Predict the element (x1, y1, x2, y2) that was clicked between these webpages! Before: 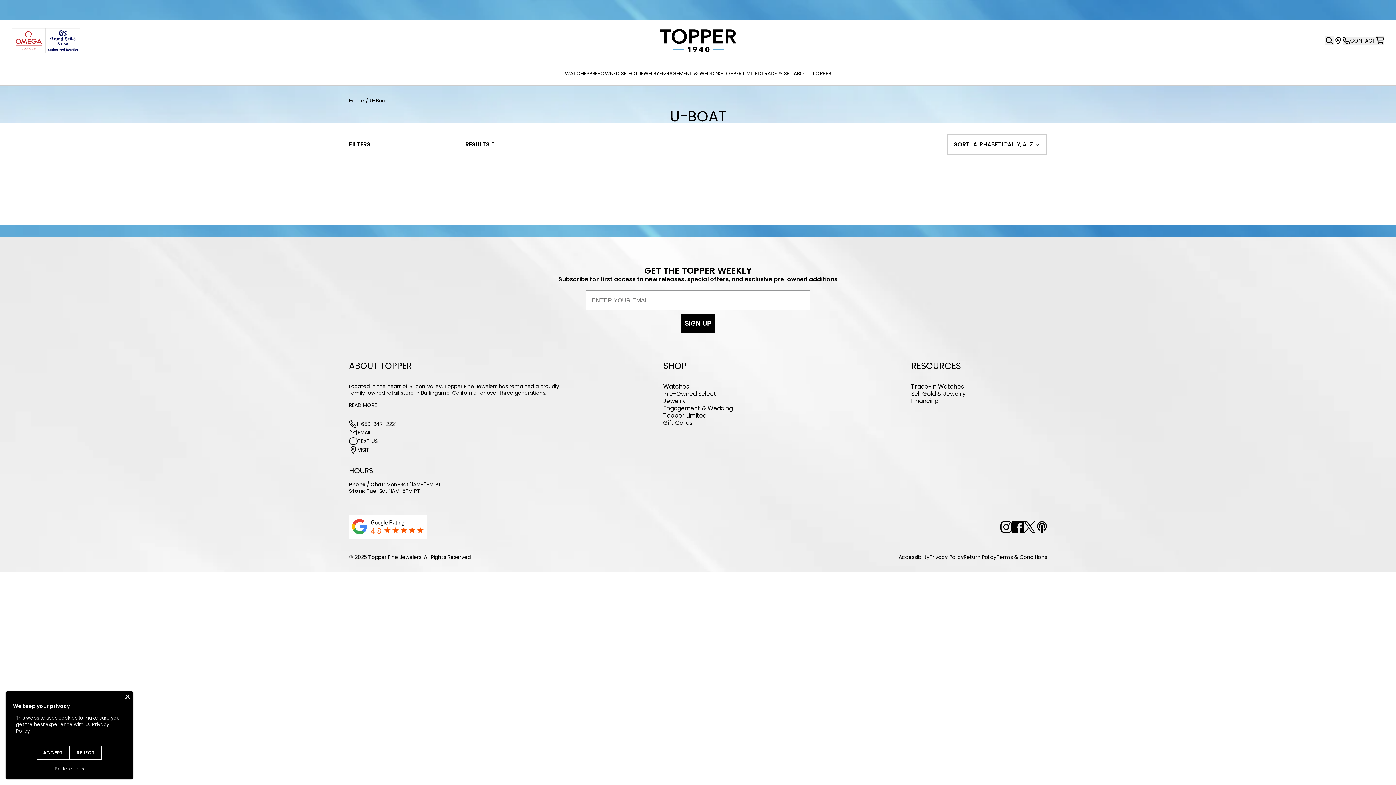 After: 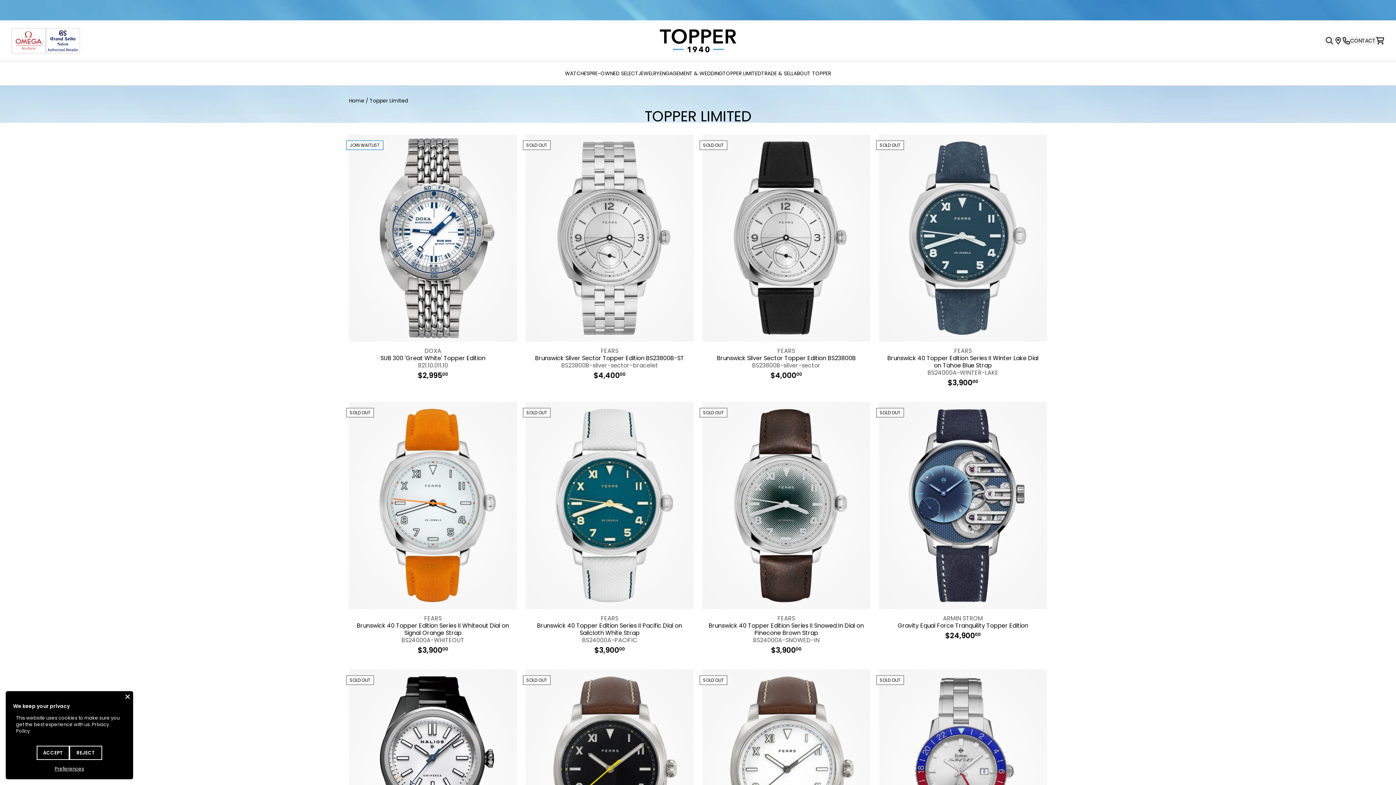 Action: bbox: (663, 411, 706, 420) label: Topper Limited